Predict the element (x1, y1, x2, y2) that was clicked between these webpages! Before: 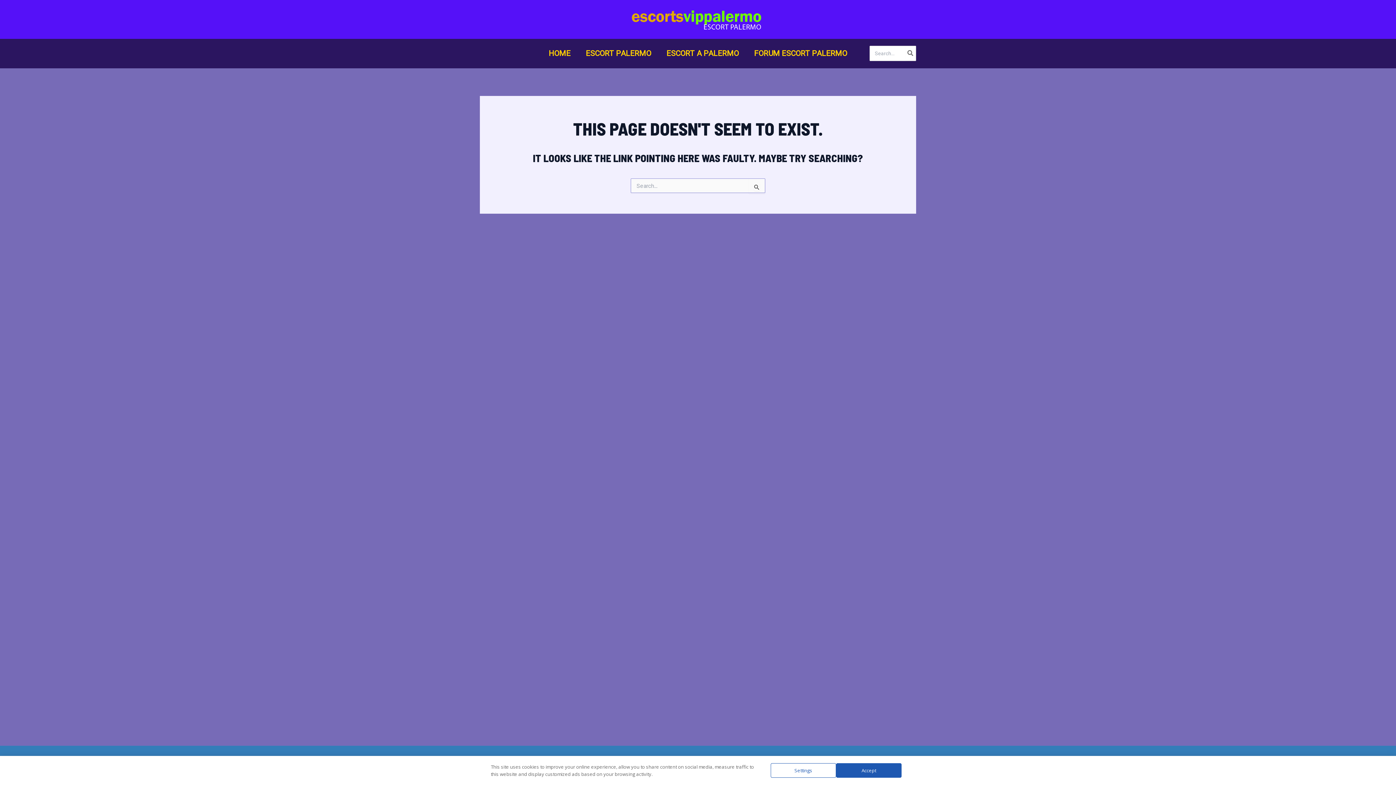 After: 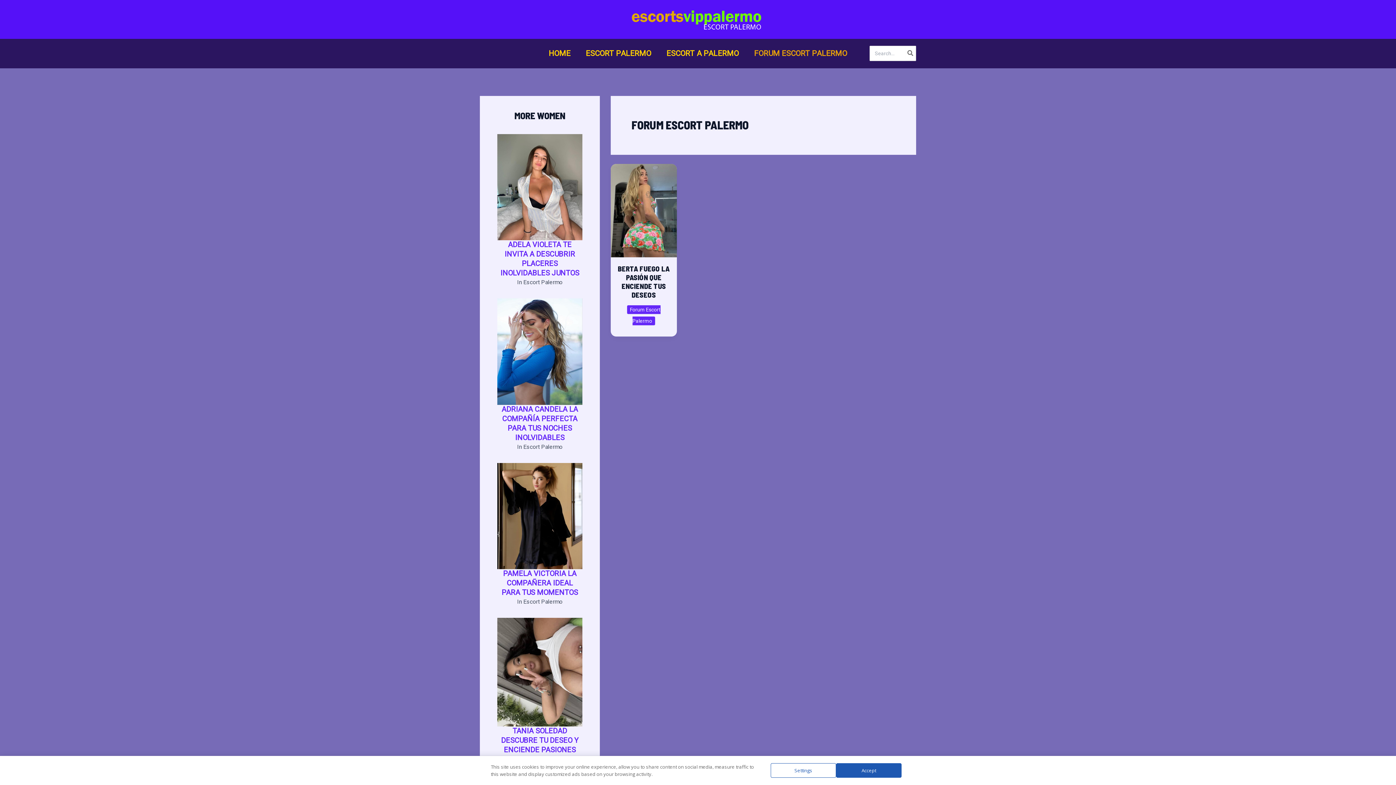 Action: bbox: (746, 38, 855, 67) label: FORUM ESCORT PALERMO